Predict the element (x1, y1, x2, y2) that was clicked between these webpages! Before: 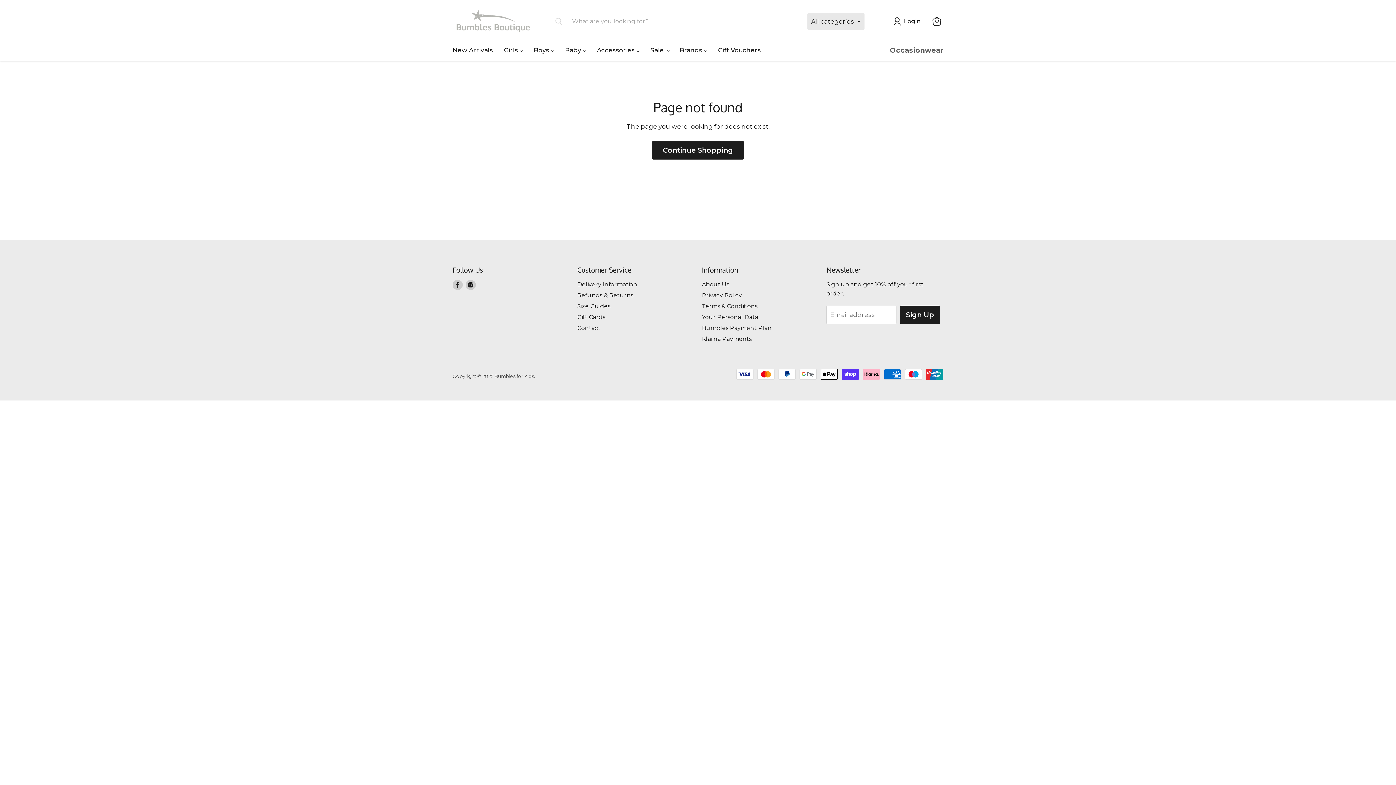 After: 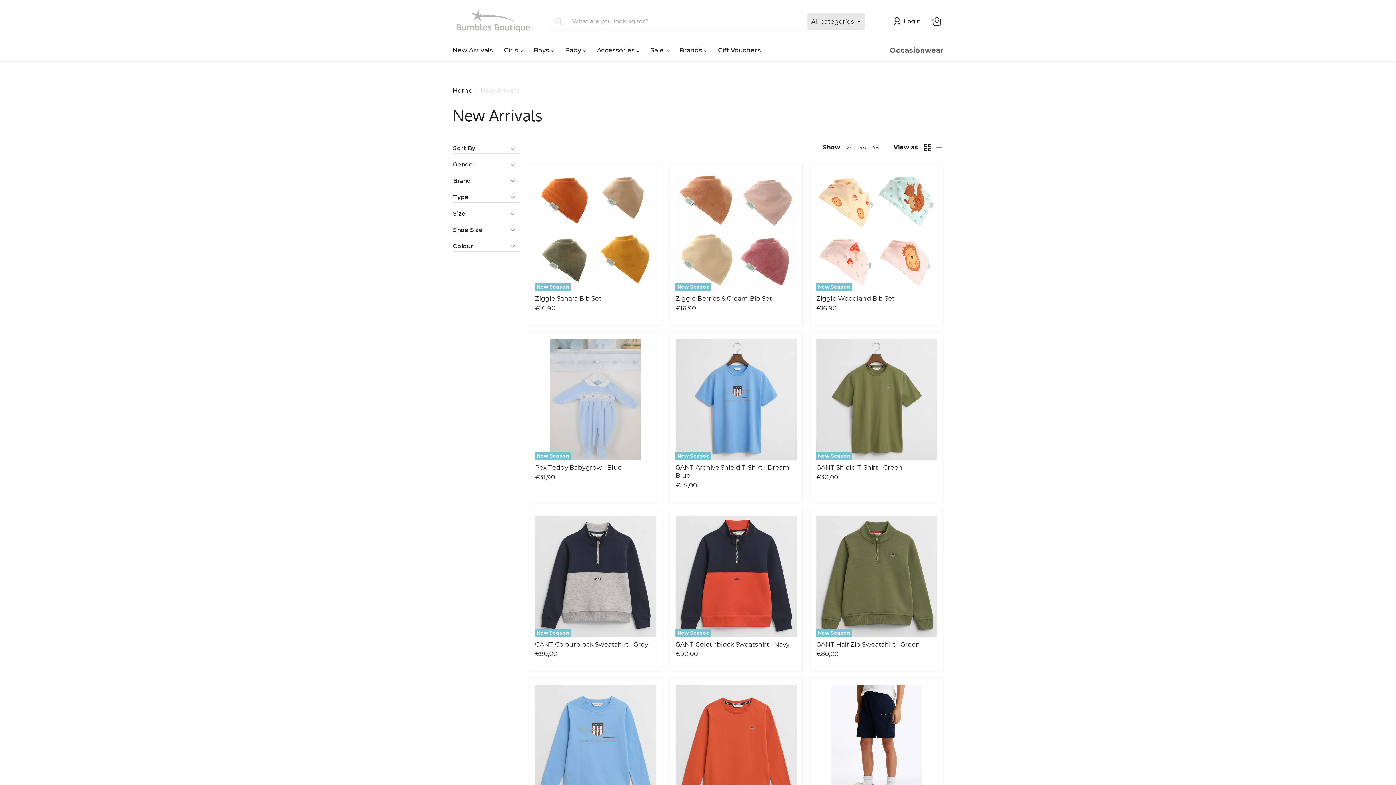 Action: label: Continue Shopping bbox: (652, 141, 744, 159)